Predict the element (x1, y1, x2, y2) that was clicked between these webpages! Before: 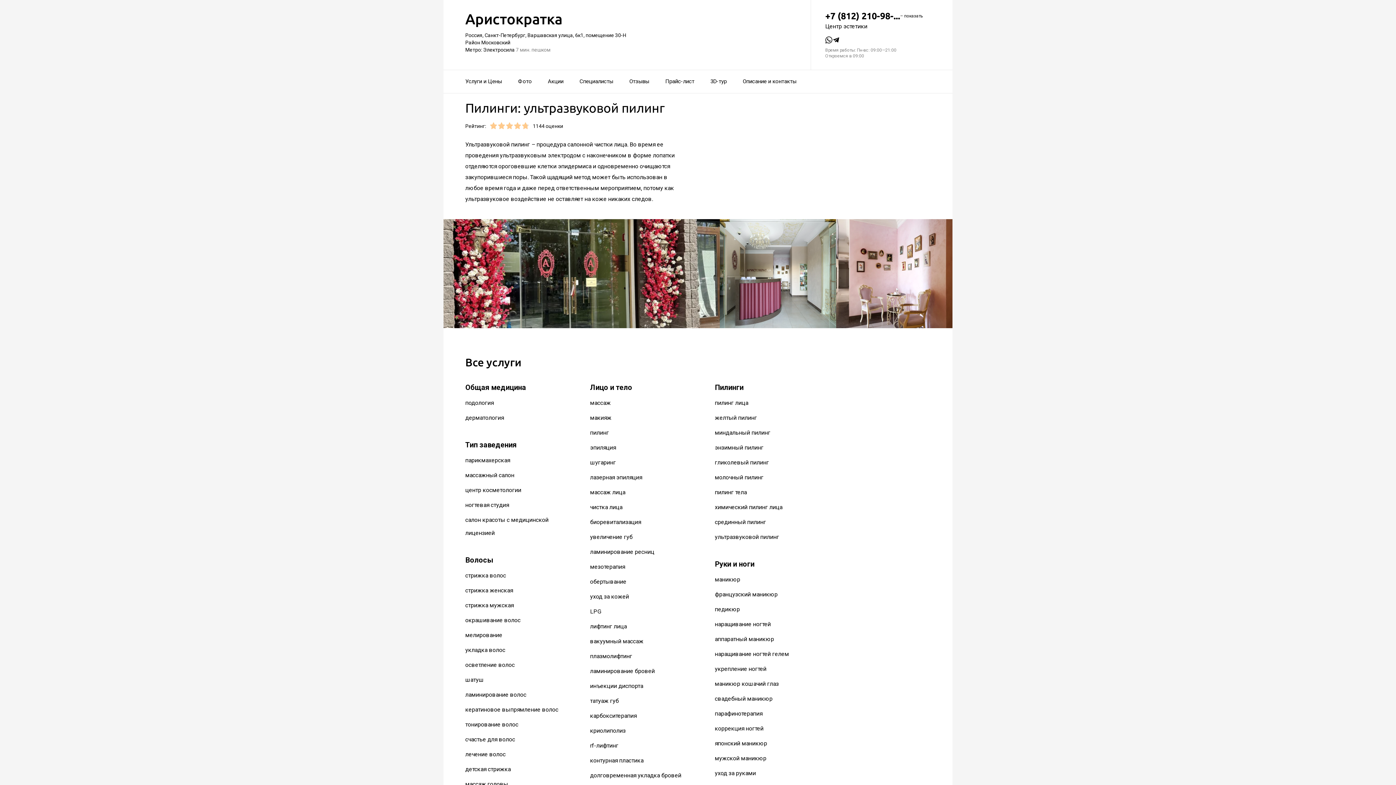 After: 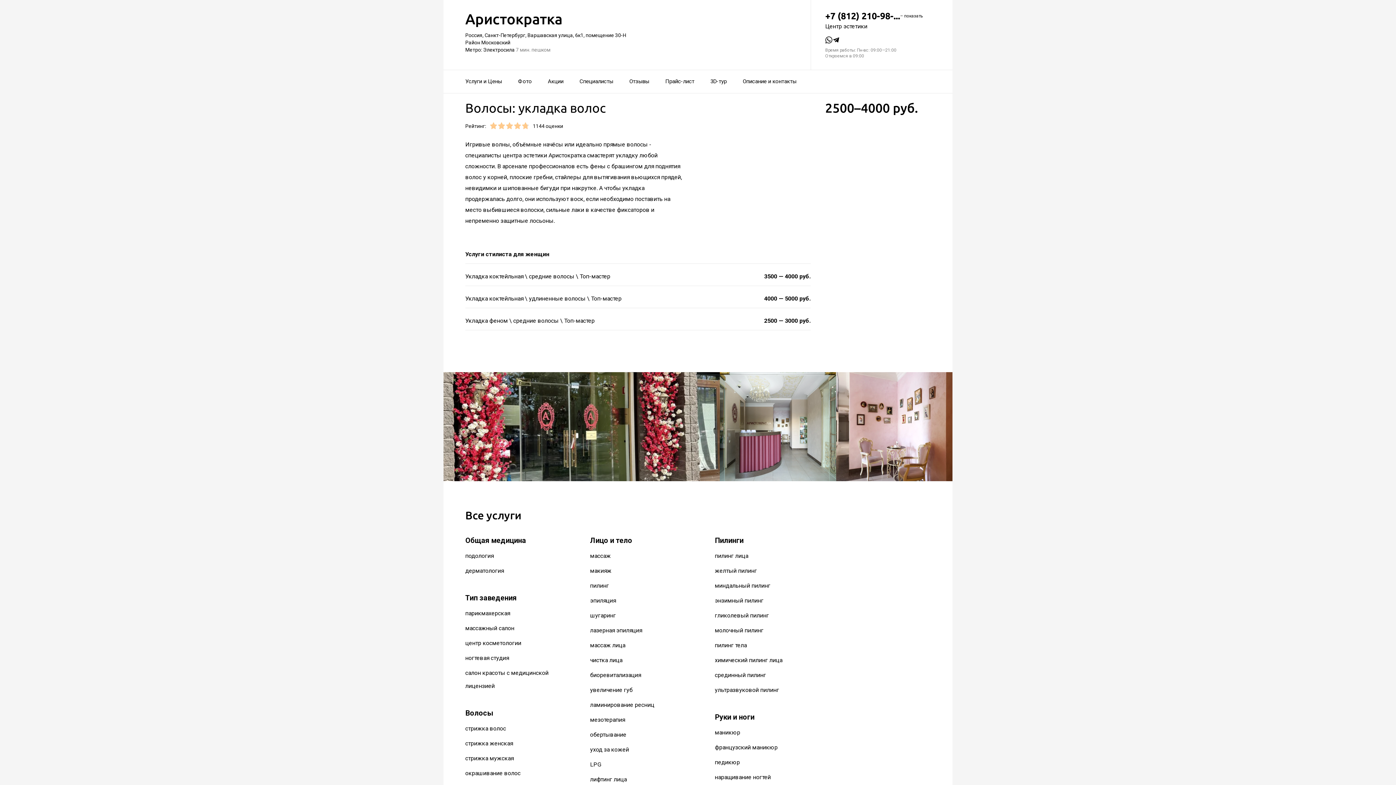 Action: label: укладка волос bbox: (465, 647, 505, 653)